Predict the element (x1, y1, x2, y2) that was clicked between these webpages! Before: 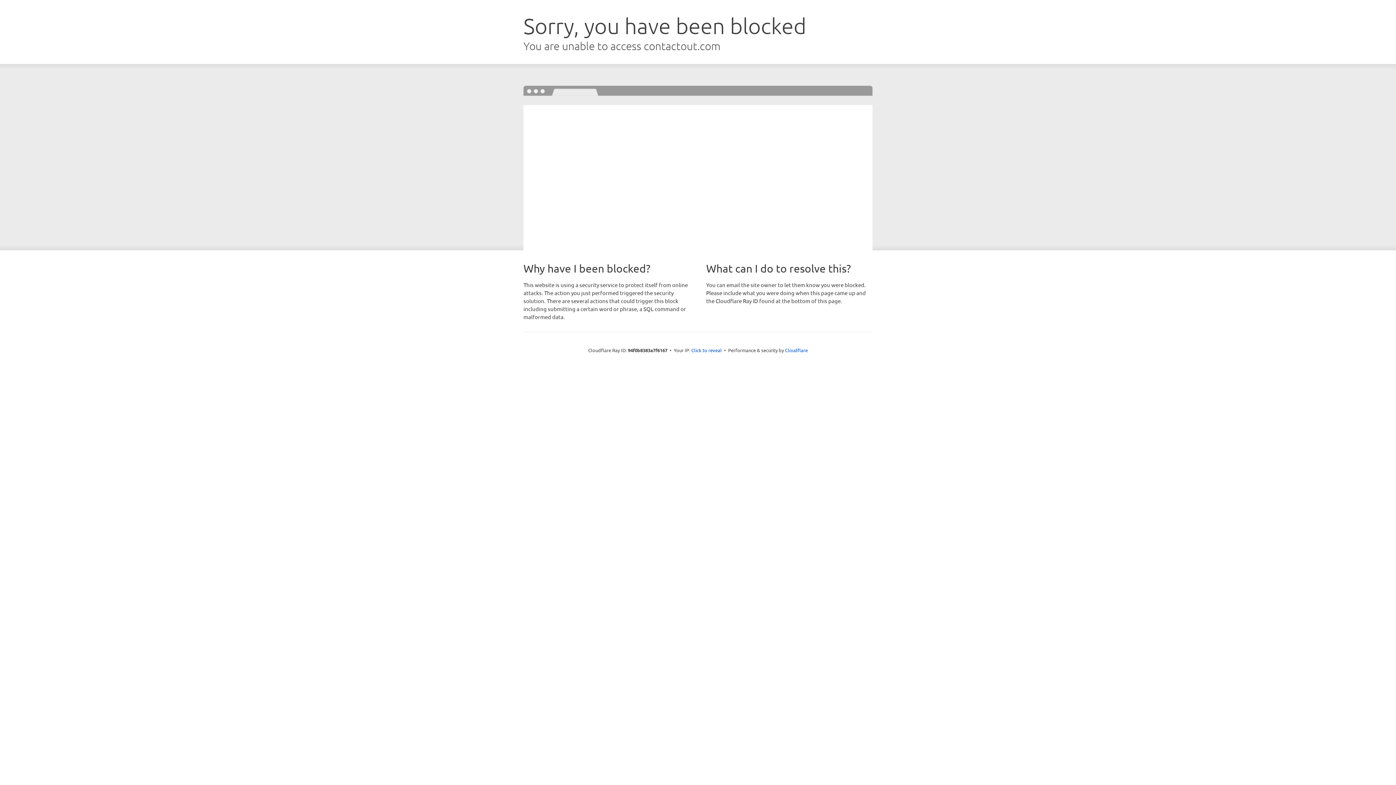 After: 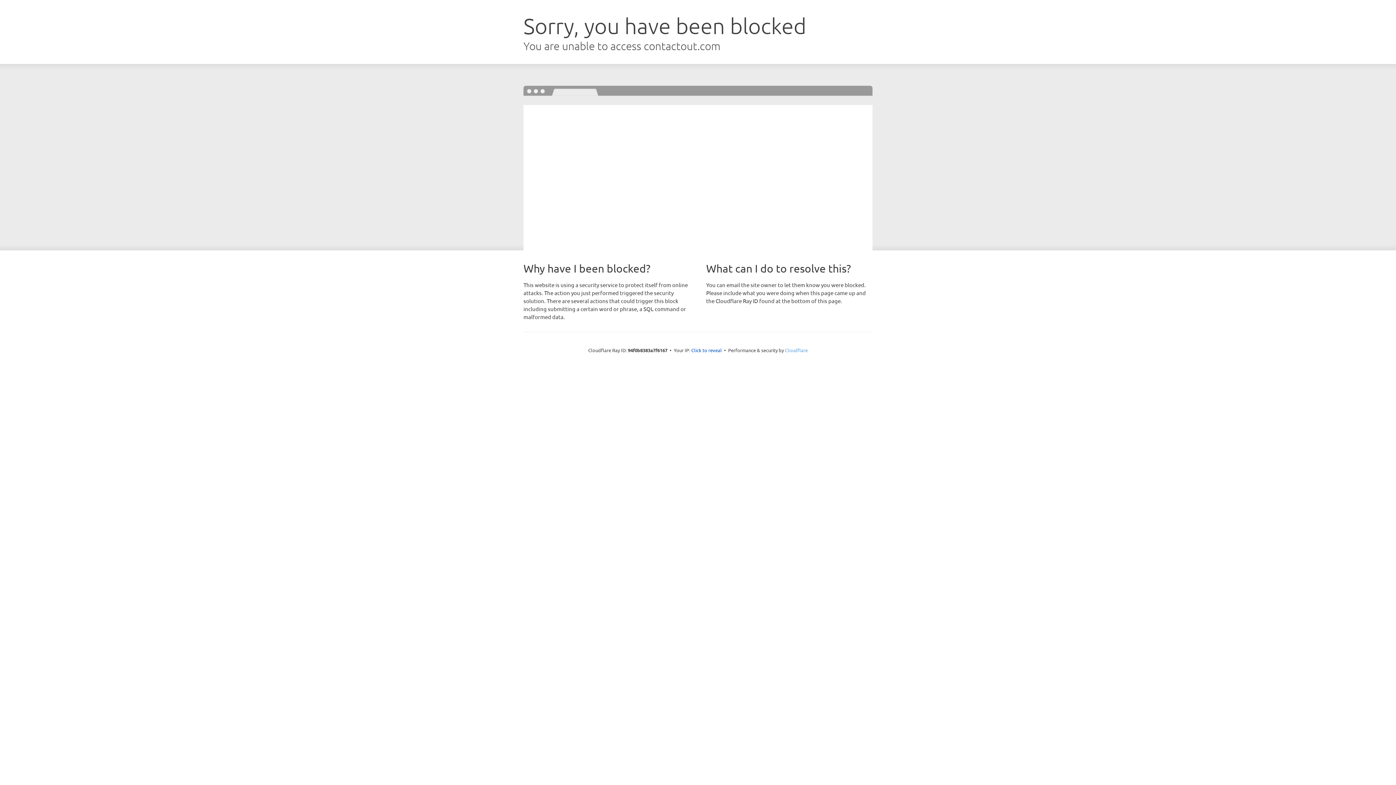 Action: bbox: (785, 347, 808, 353) label: Cloudflare